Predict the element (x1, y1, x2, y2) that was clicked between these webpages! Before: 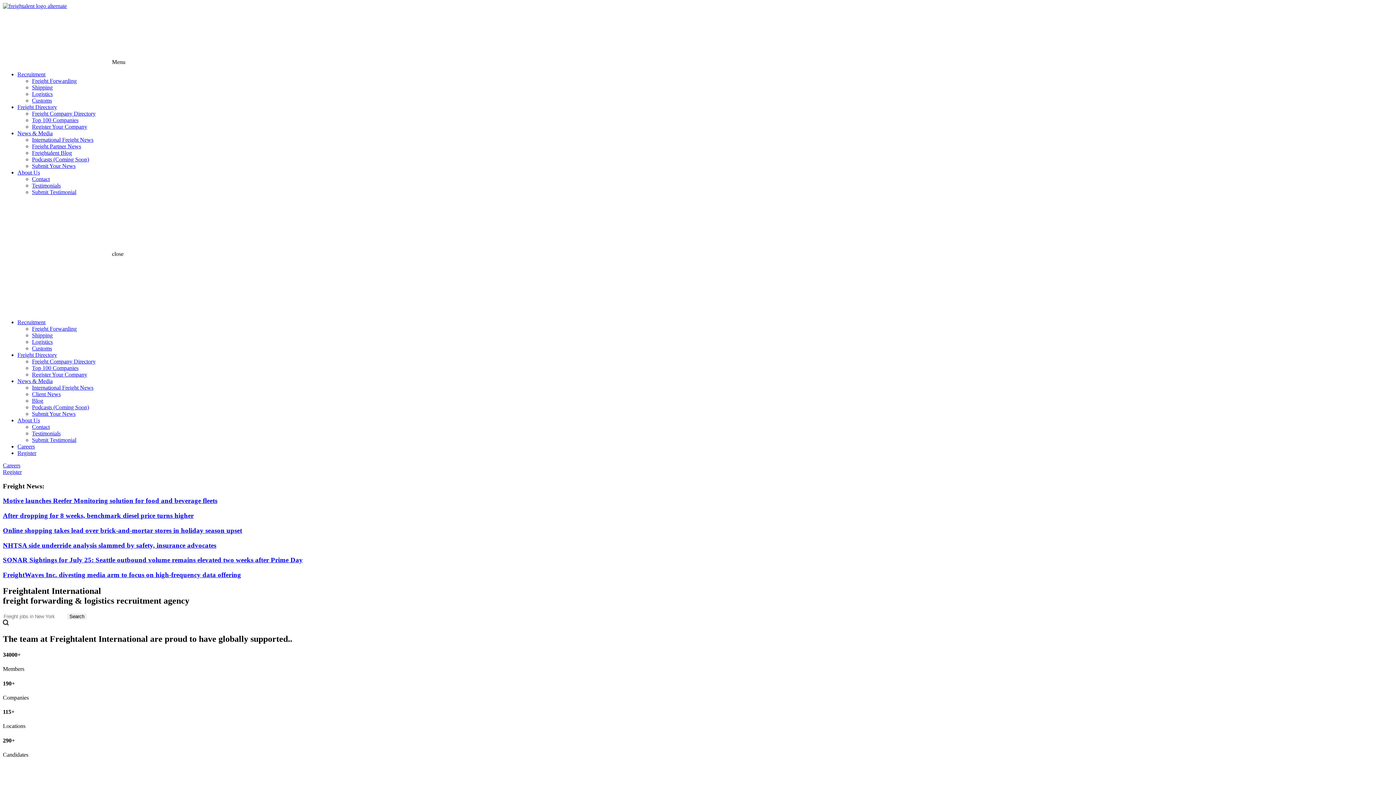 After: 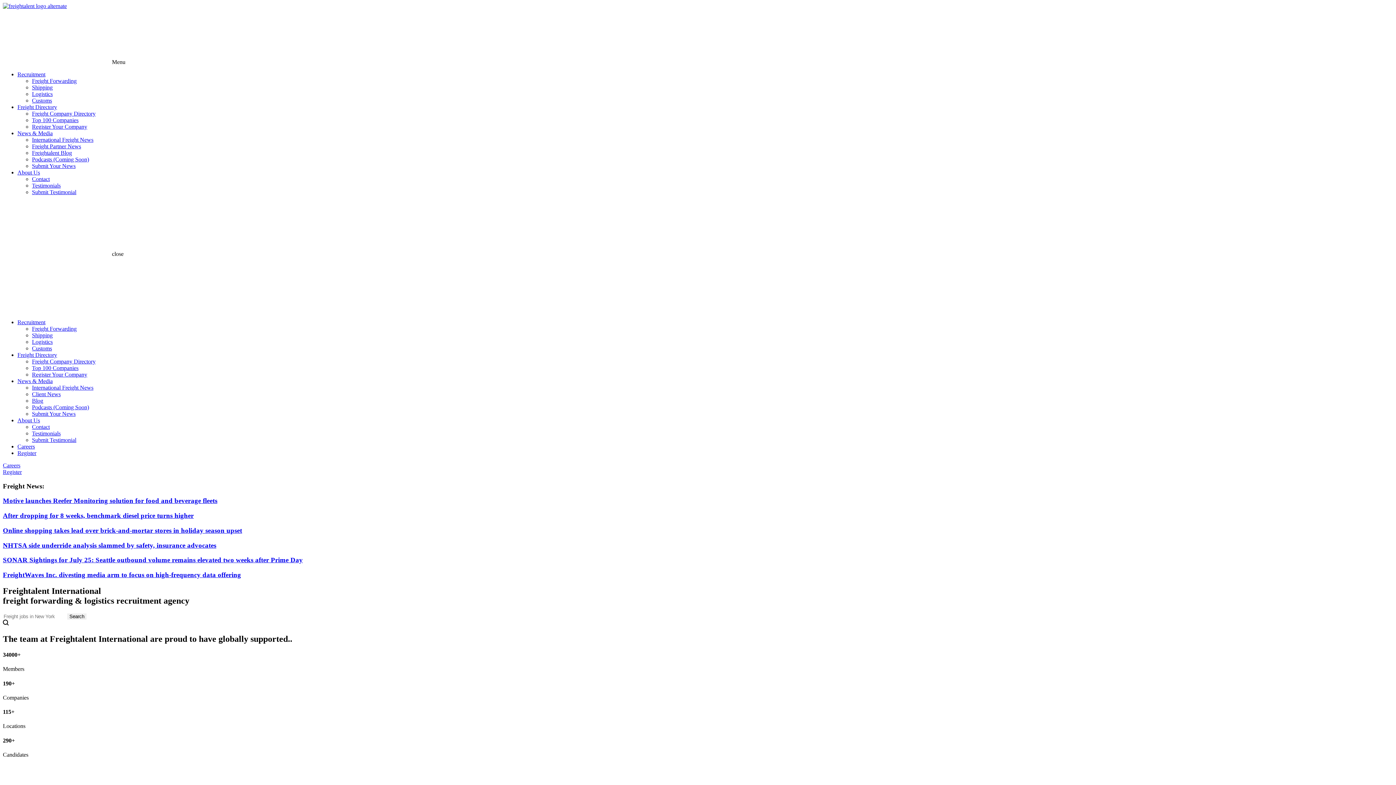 Action: bbox: (32, 404, 89, 410) label: Podcasts (Coming Soon)